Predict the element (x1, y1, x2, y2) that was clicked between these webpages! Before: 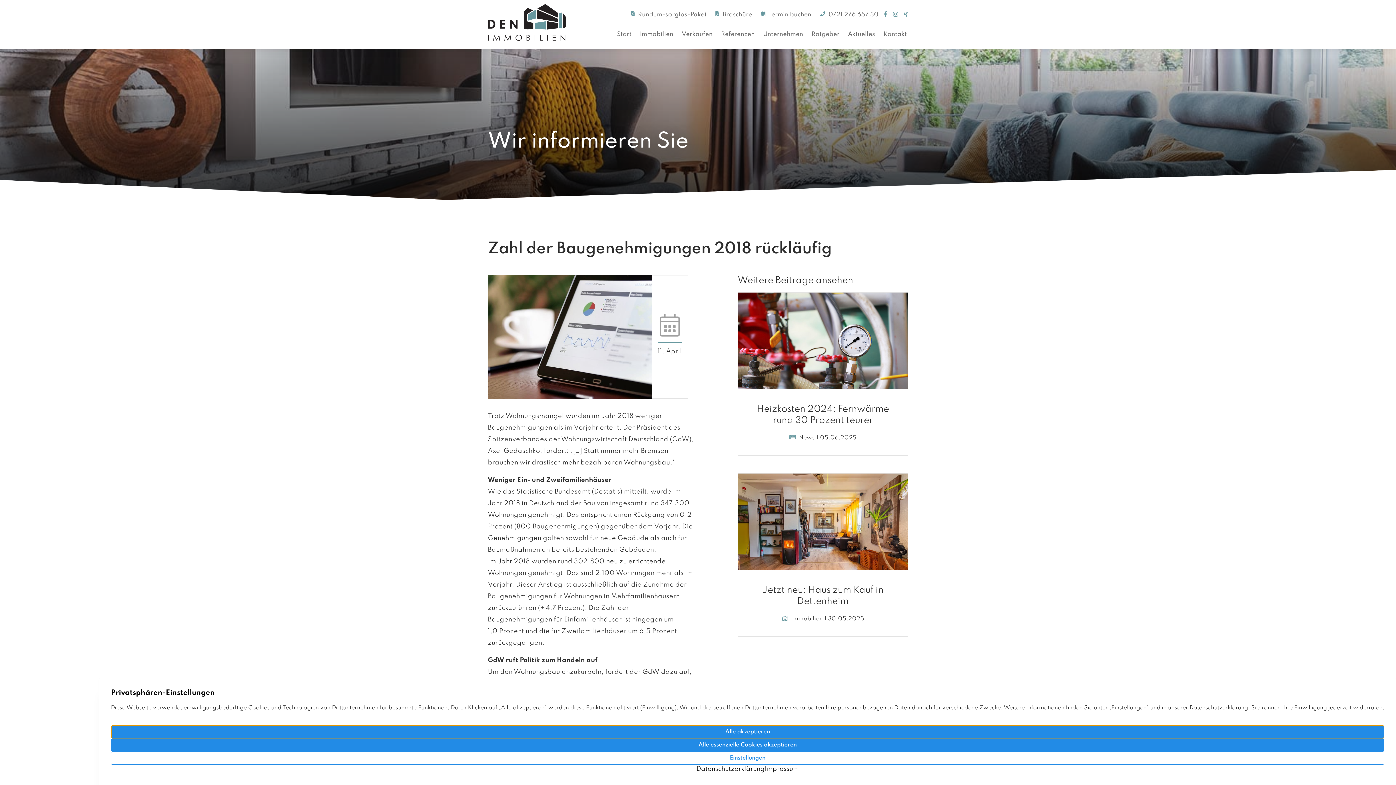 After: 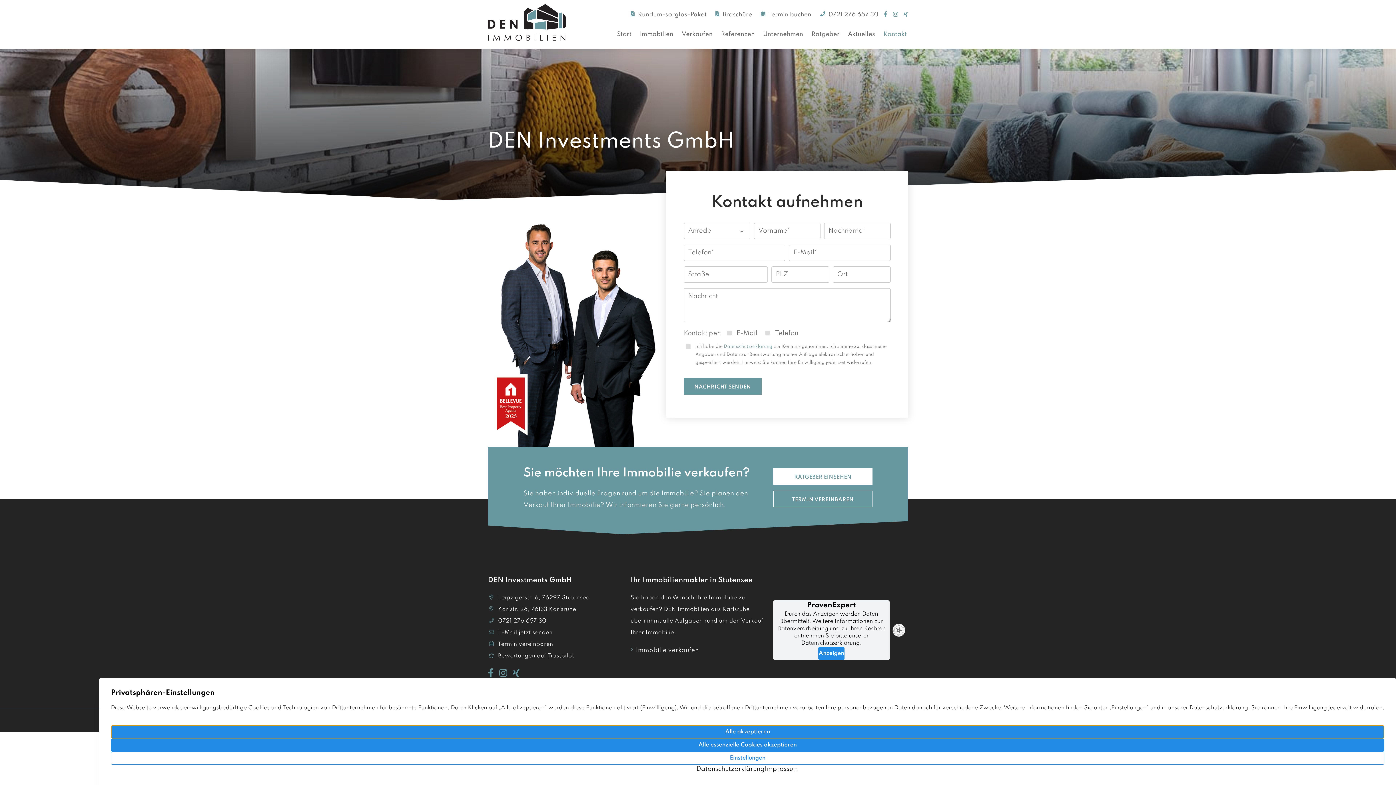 Action: label: Kontakt bbox: (883, 31, 907, 37)